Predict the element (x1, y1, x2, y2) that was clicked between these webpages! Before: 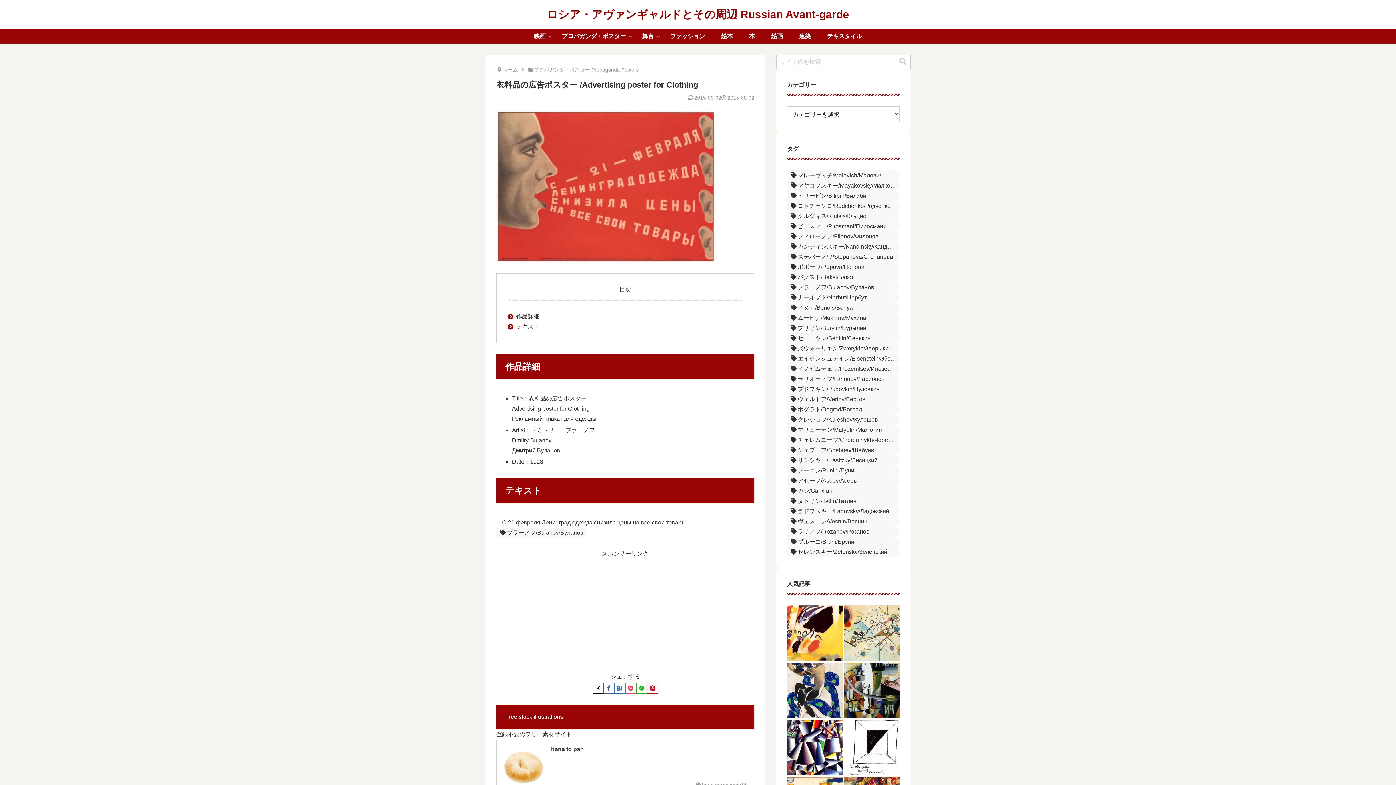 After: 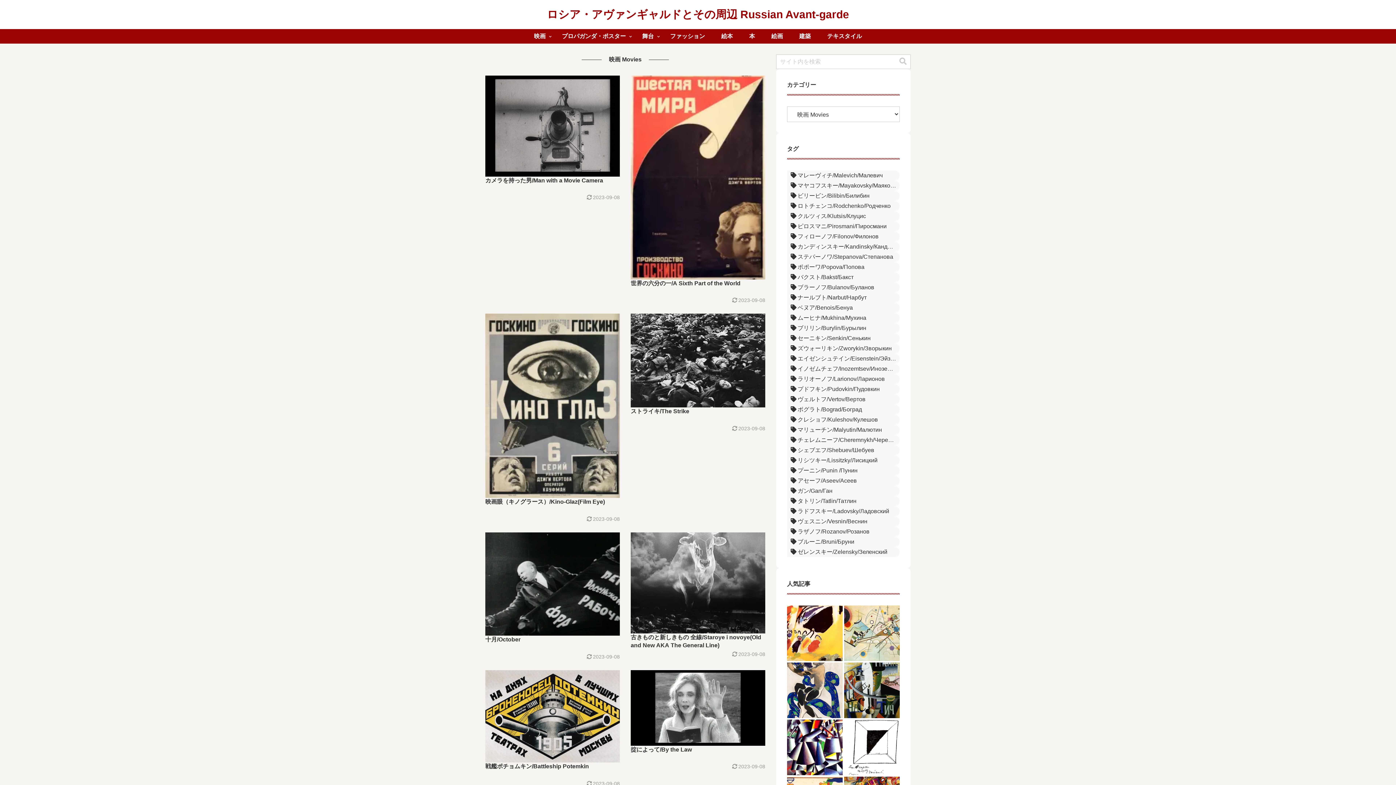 Action: label: 映画 bbox: (525, 29, 553, 43)